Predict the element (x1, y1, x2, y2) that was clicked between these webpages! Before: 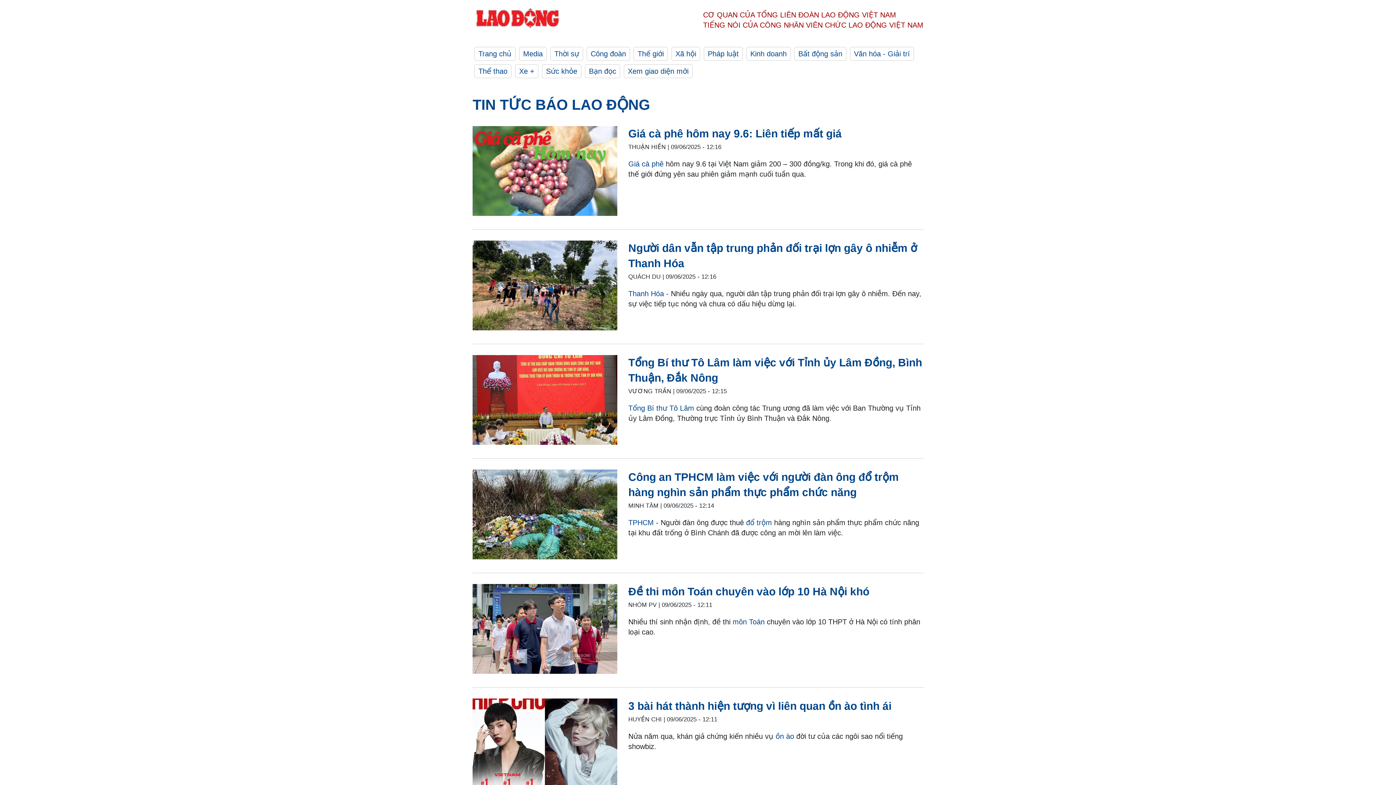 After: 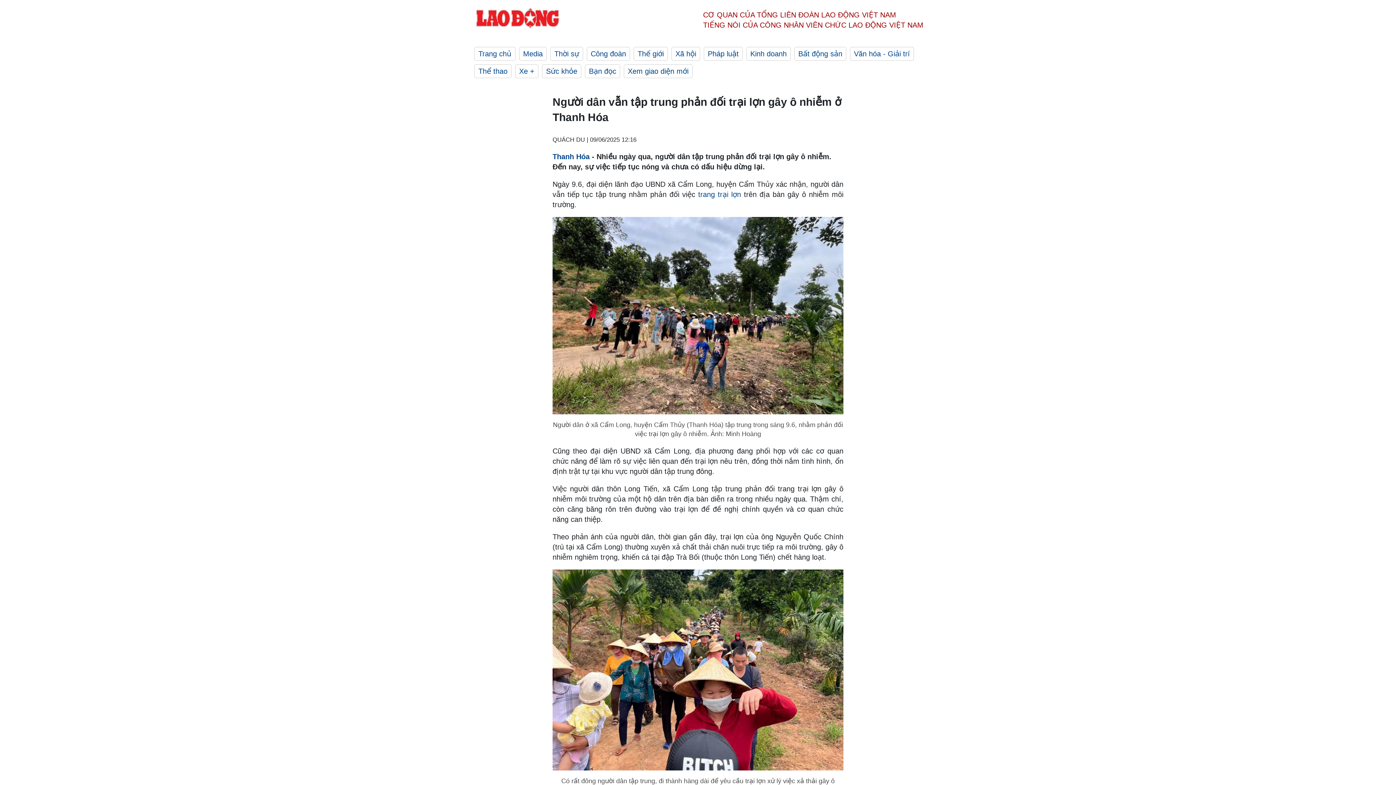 Action: label: LDO bbox: (472, 240, 617, 333)